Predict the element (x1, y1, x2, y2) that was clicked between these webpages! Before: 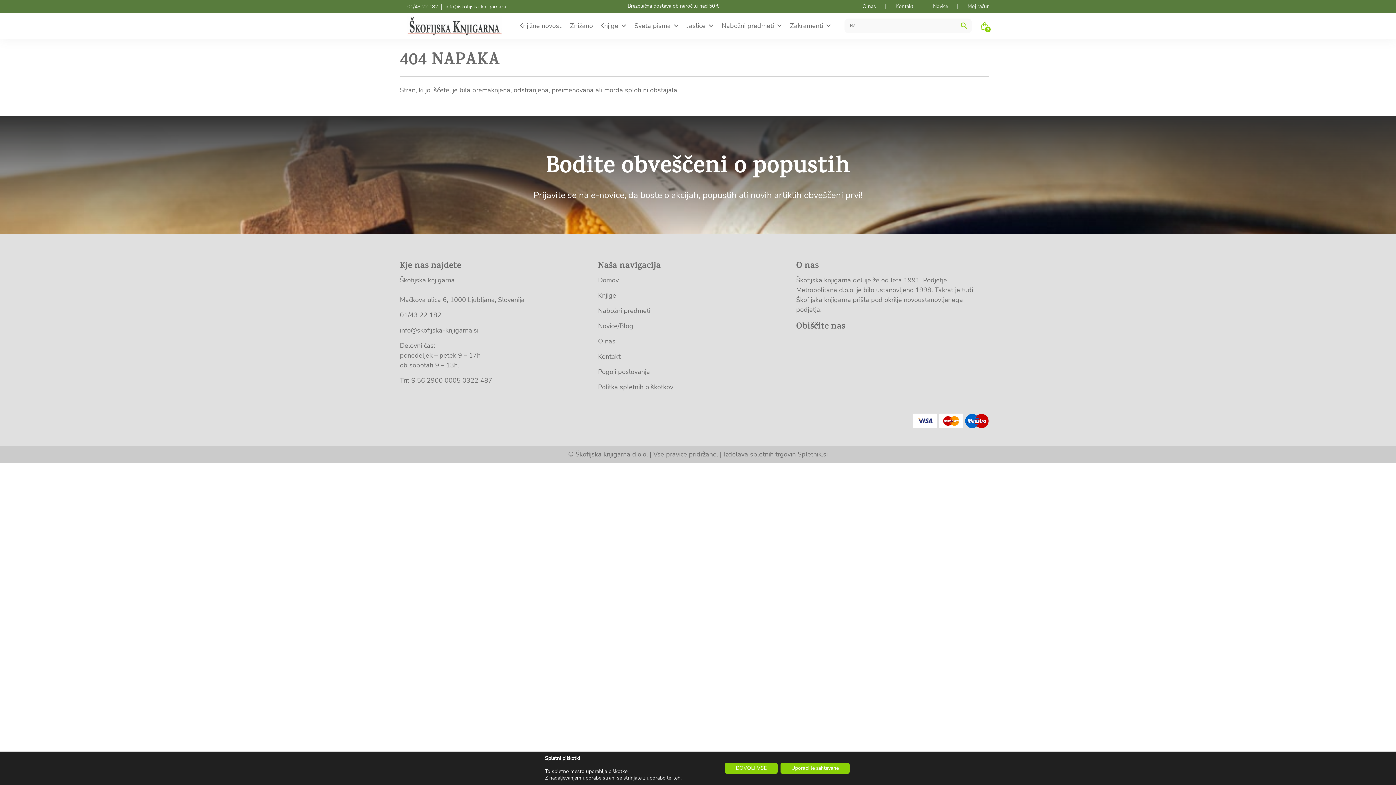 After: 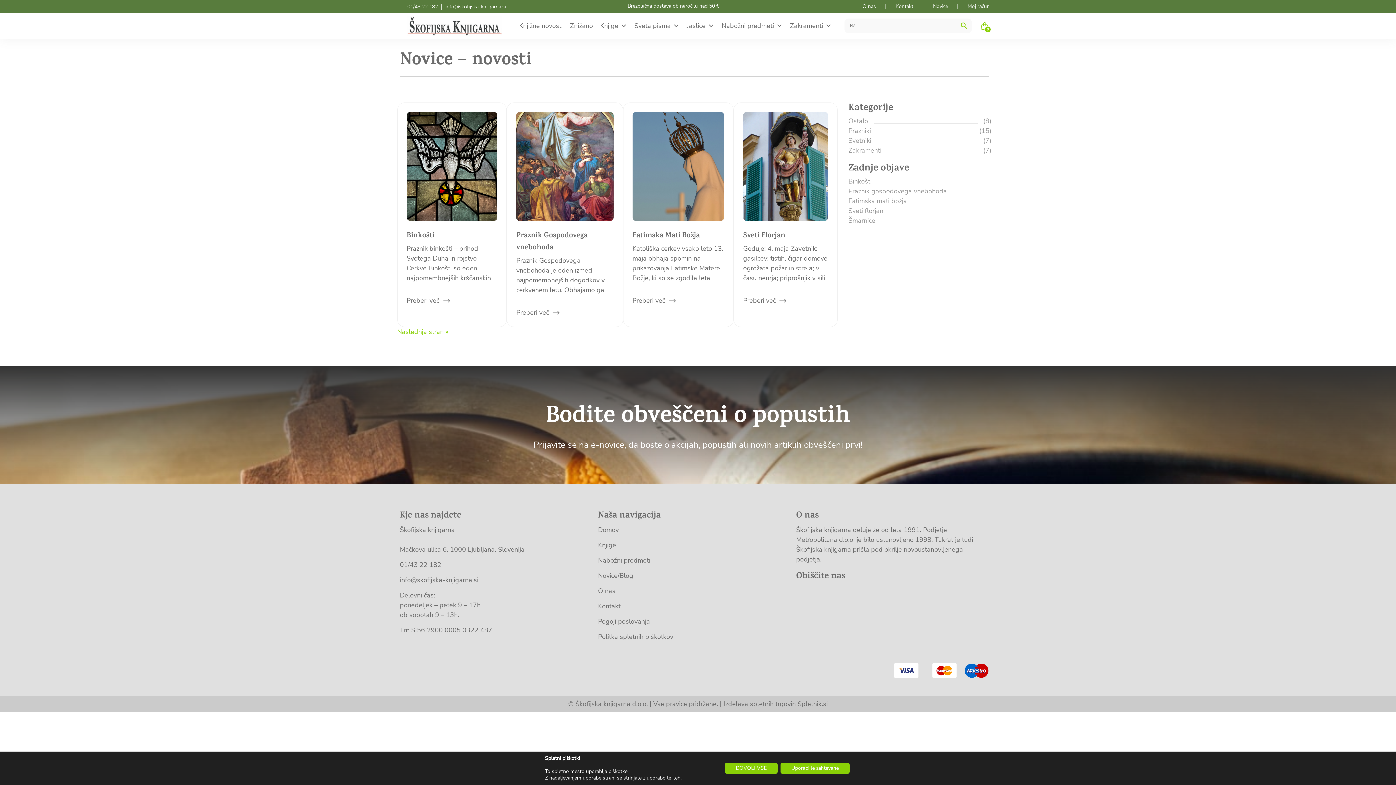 Action: label: Novice/Blog bbox: (598, 321, 633, 330)